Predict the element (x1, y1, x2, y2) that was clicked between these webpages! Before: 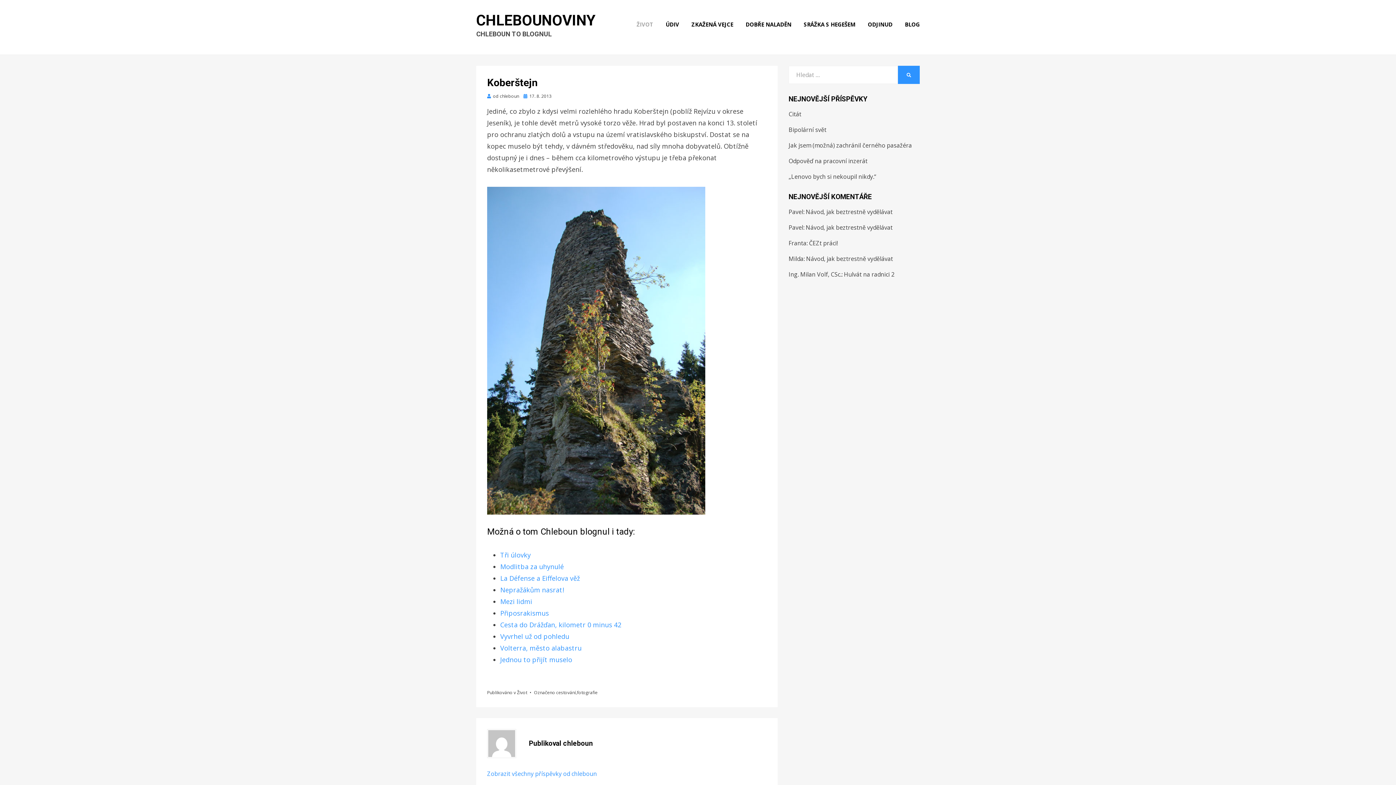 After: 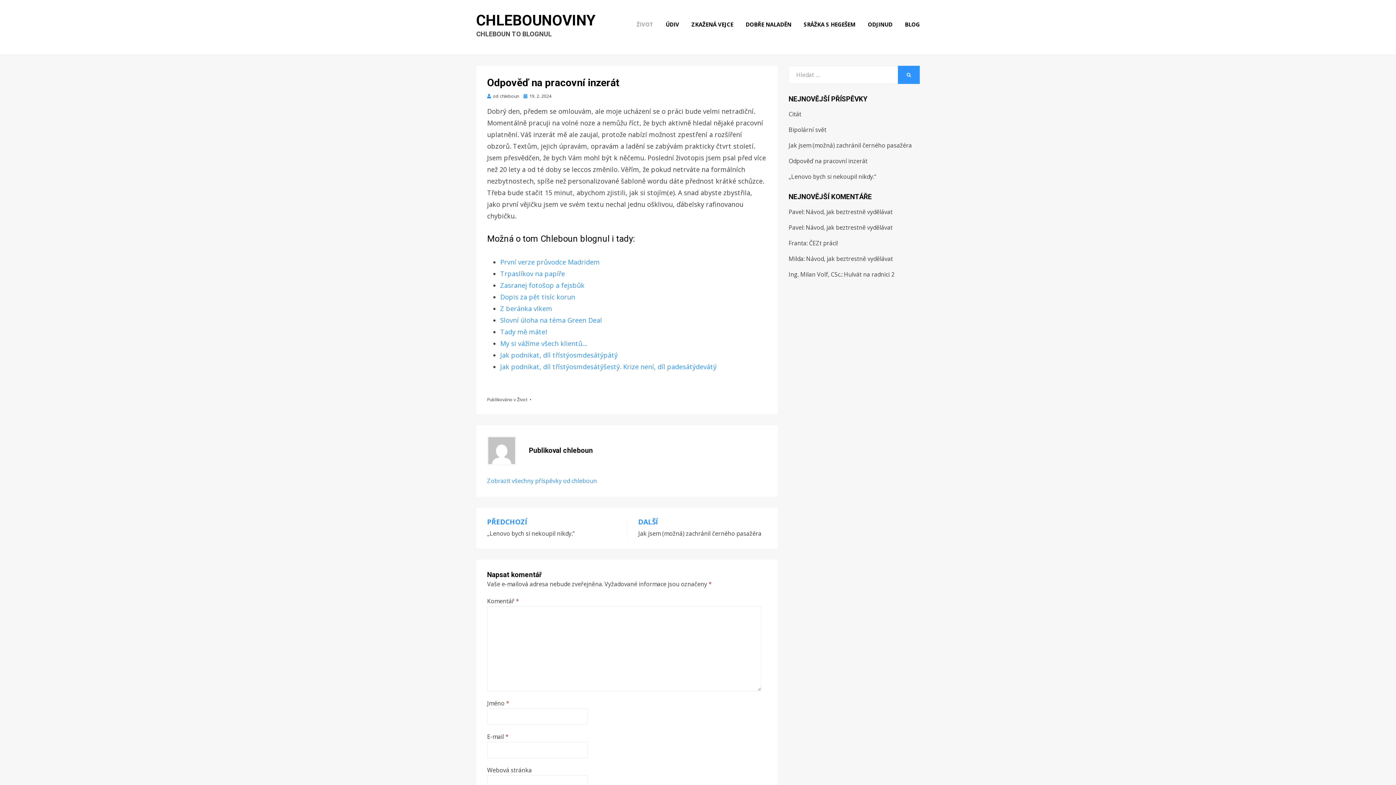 Action: bbox: (788, 157, 867, 165) label: Odpověď na pracovní inzerát